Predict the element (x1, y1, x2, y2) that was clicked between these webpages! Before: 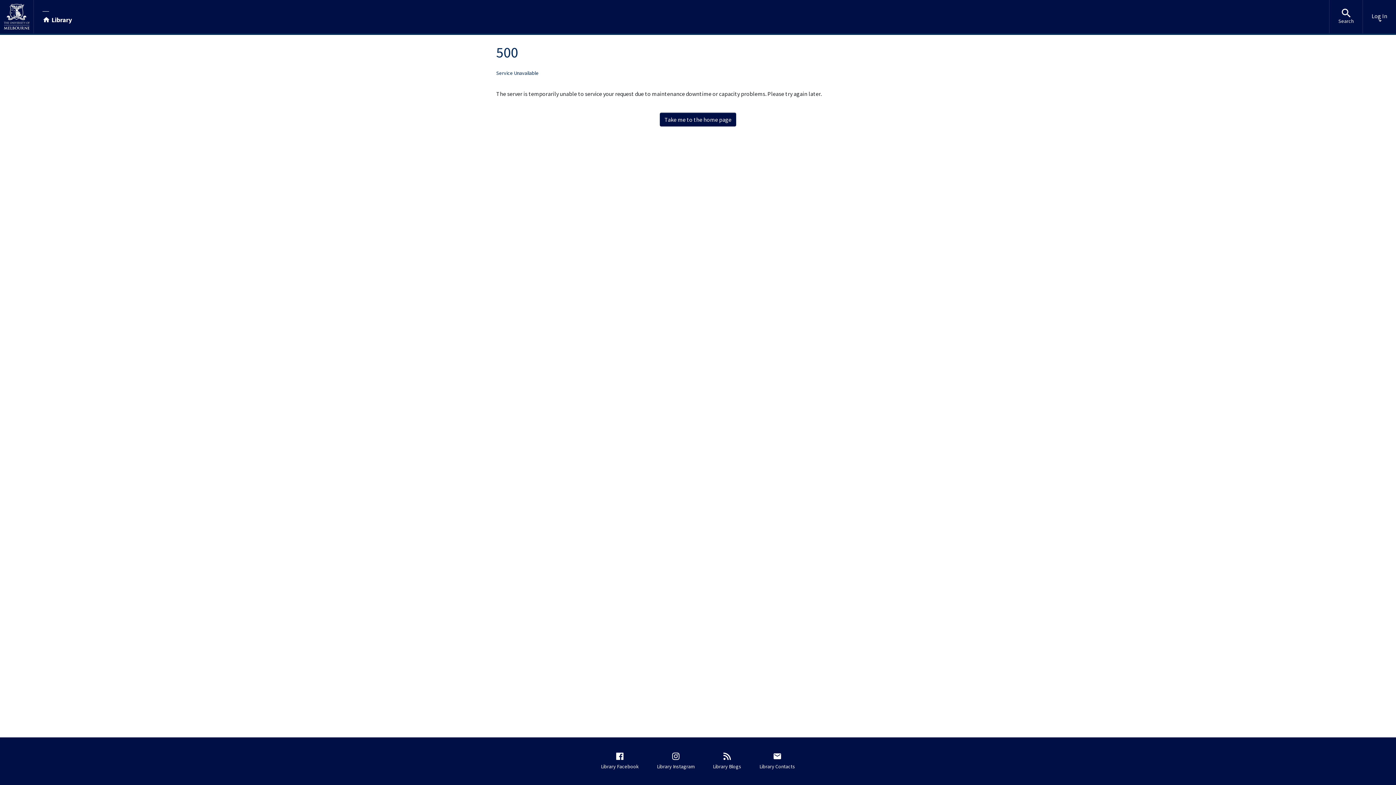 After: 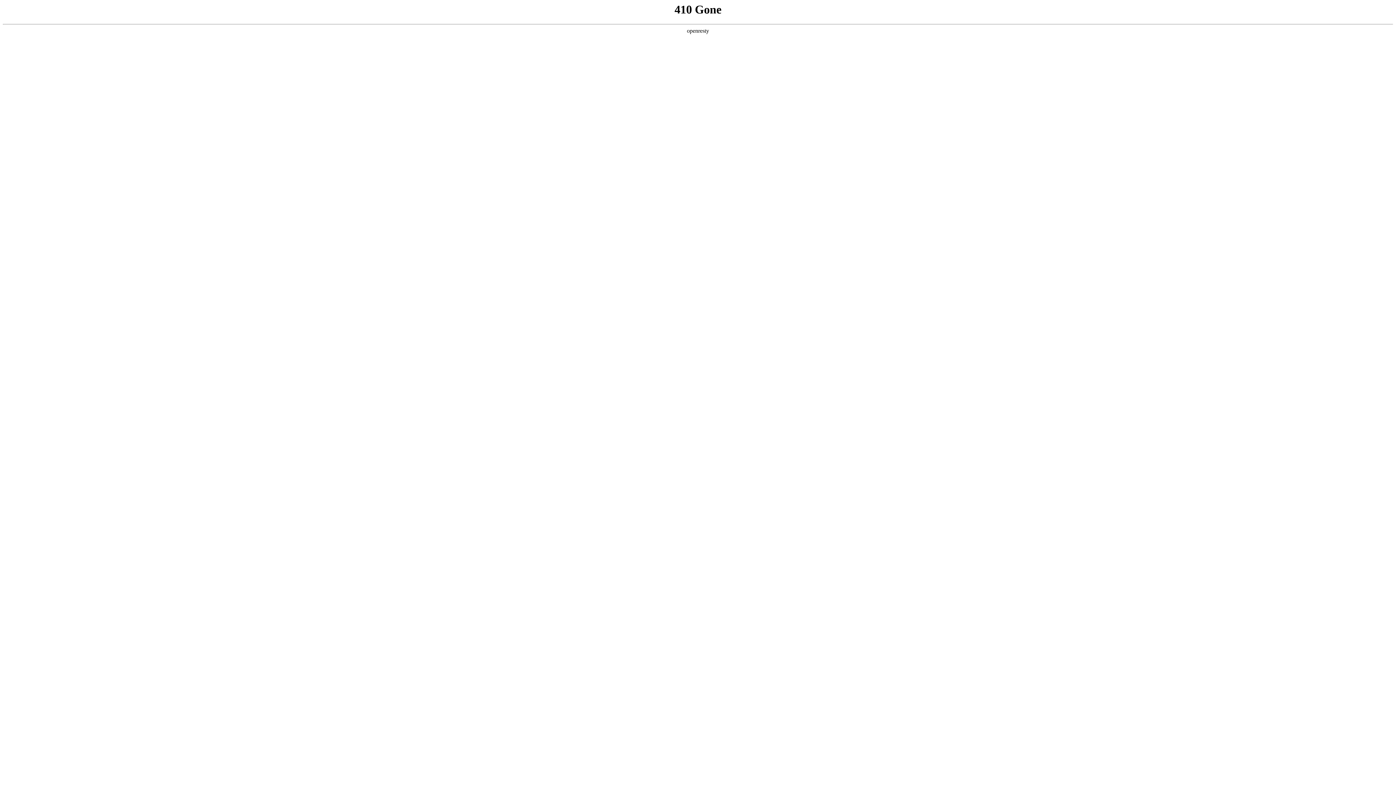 Action: label: Library Contacts bbox: (756, 748, 798, 774)